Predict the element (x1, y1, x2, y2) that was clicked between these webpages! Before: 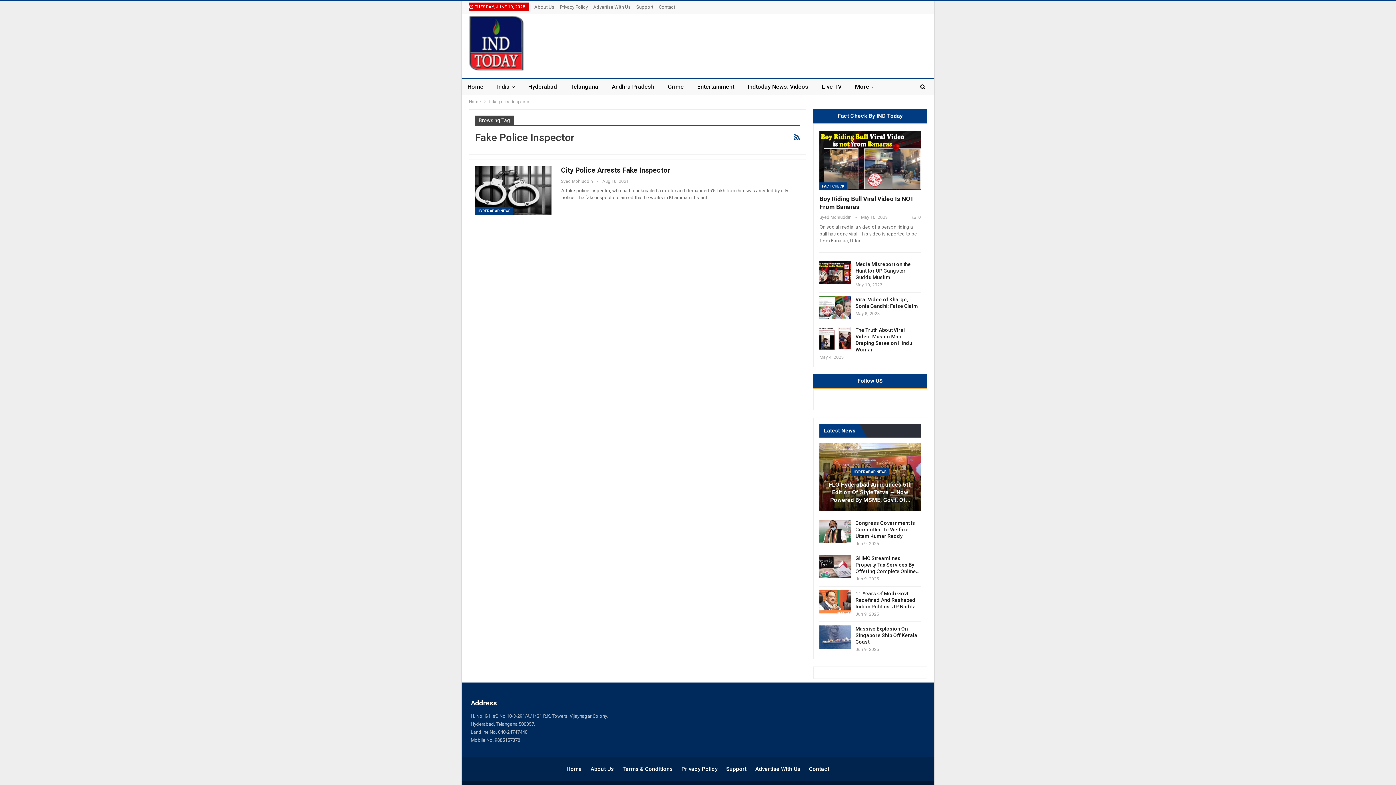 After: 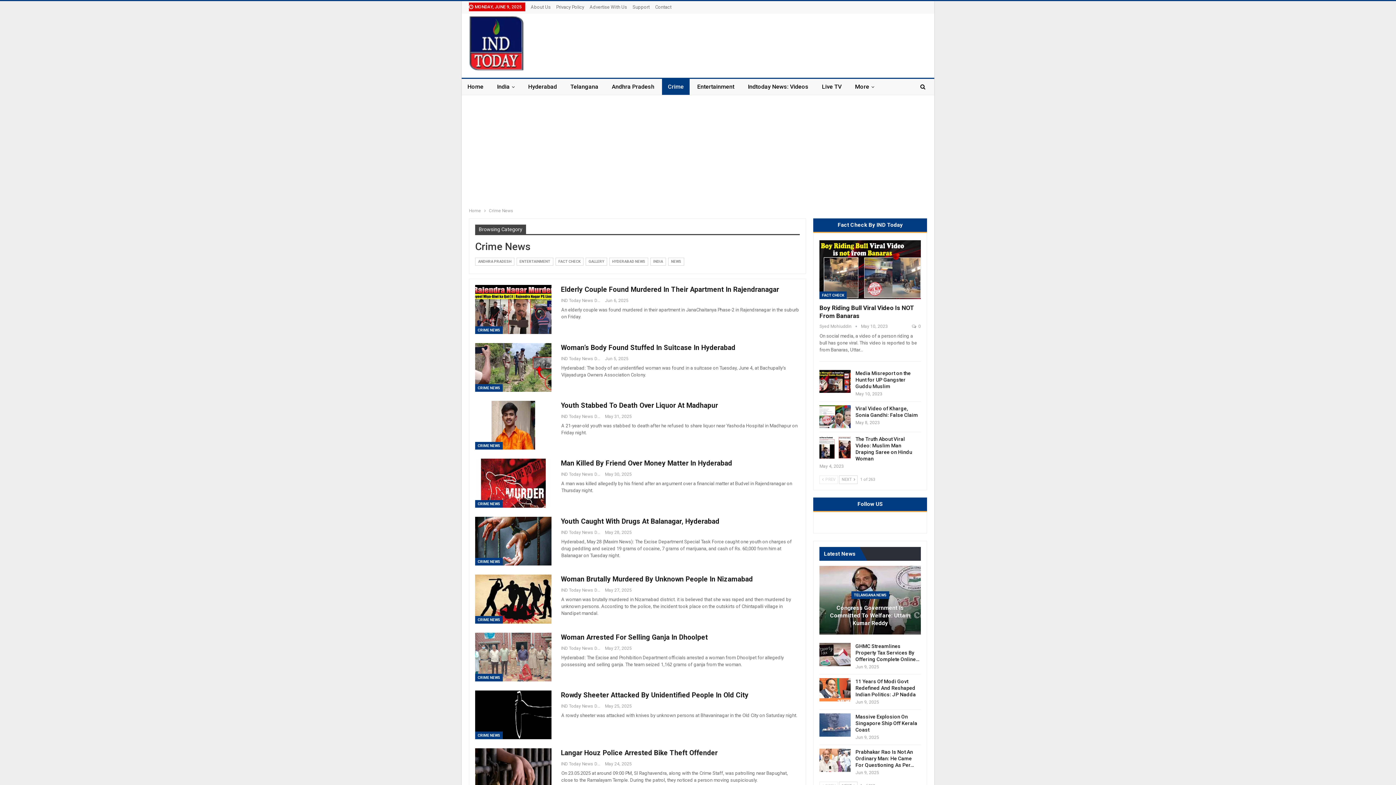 Action: bbox: (662, 78, 689, 94) label: Crime